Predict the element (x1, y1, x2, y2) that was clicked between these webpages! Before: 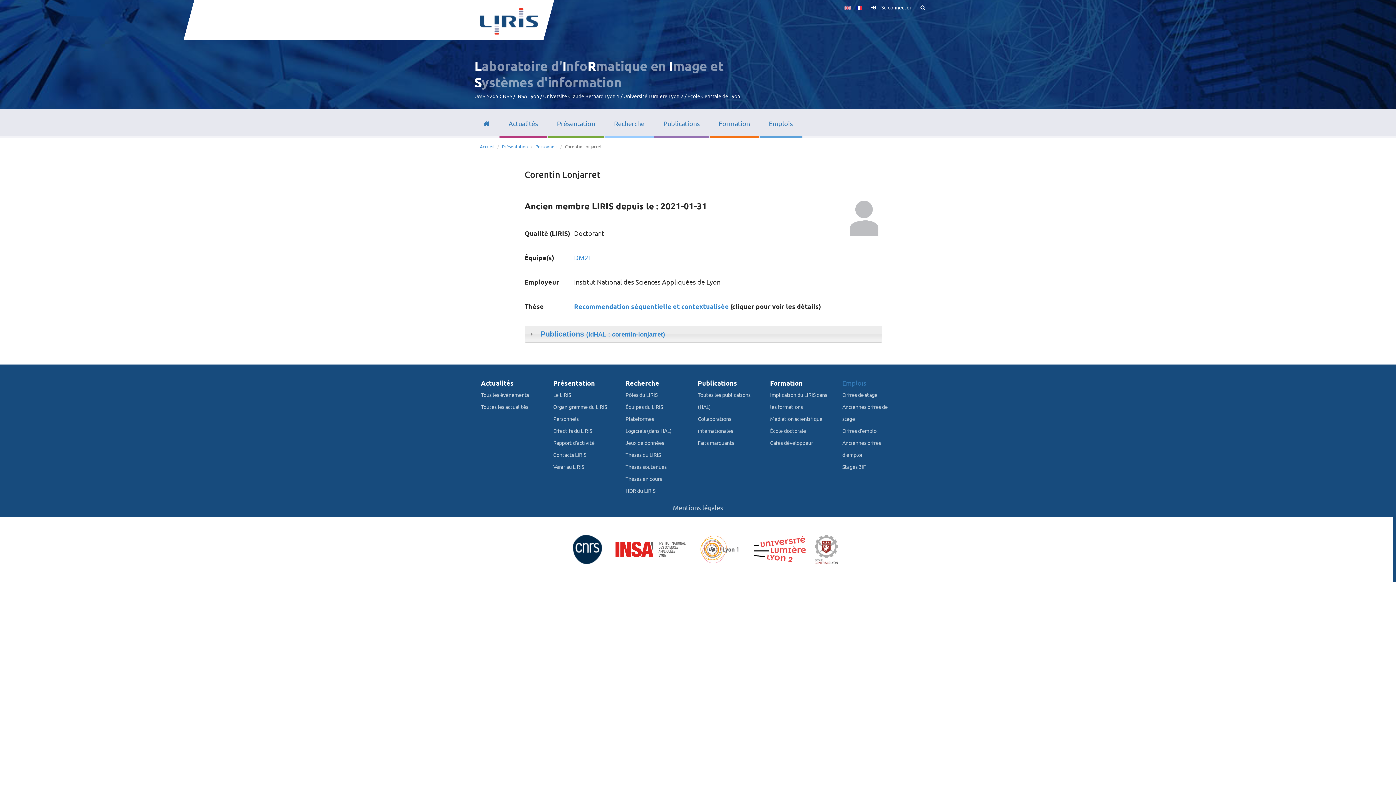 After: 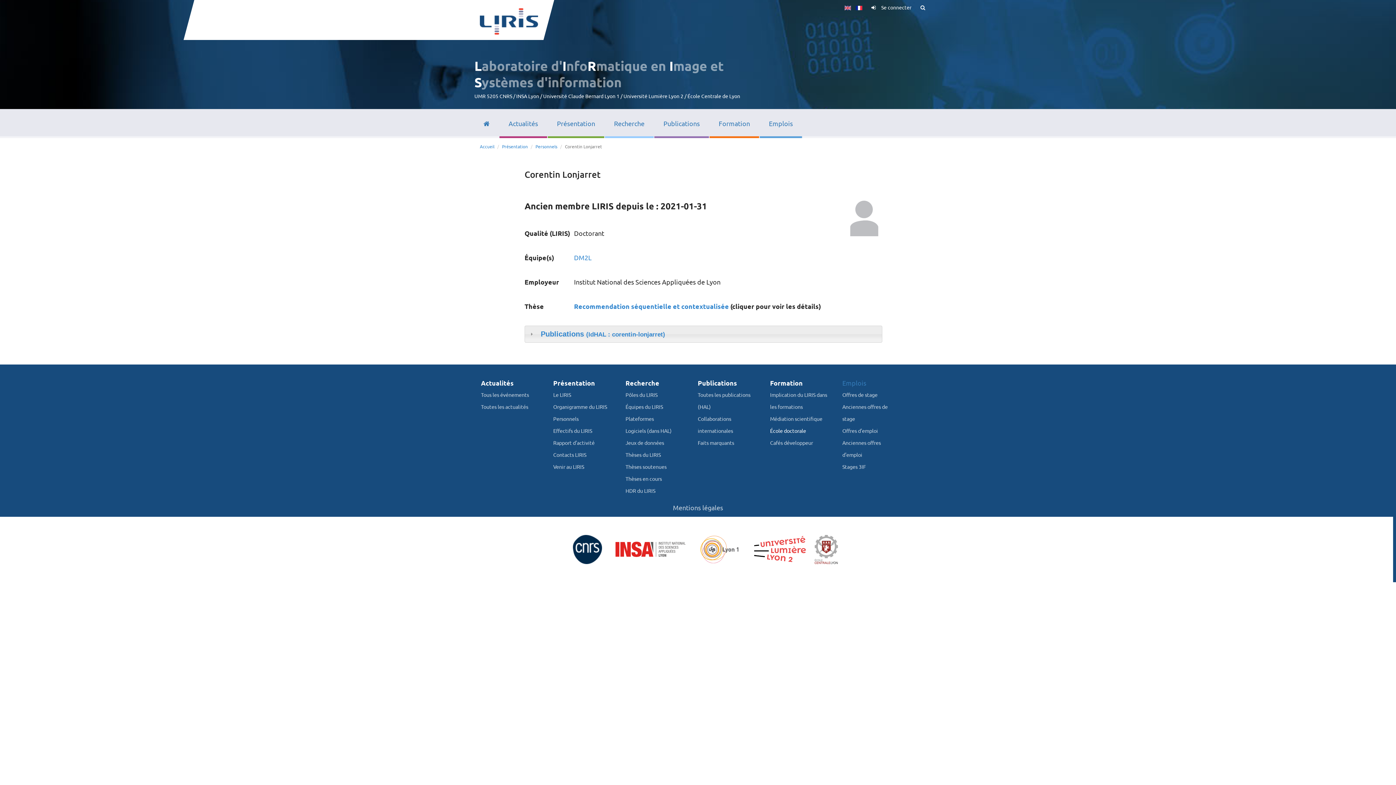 Action: label: École doctorale bbox: (770, 427, 806, 434)